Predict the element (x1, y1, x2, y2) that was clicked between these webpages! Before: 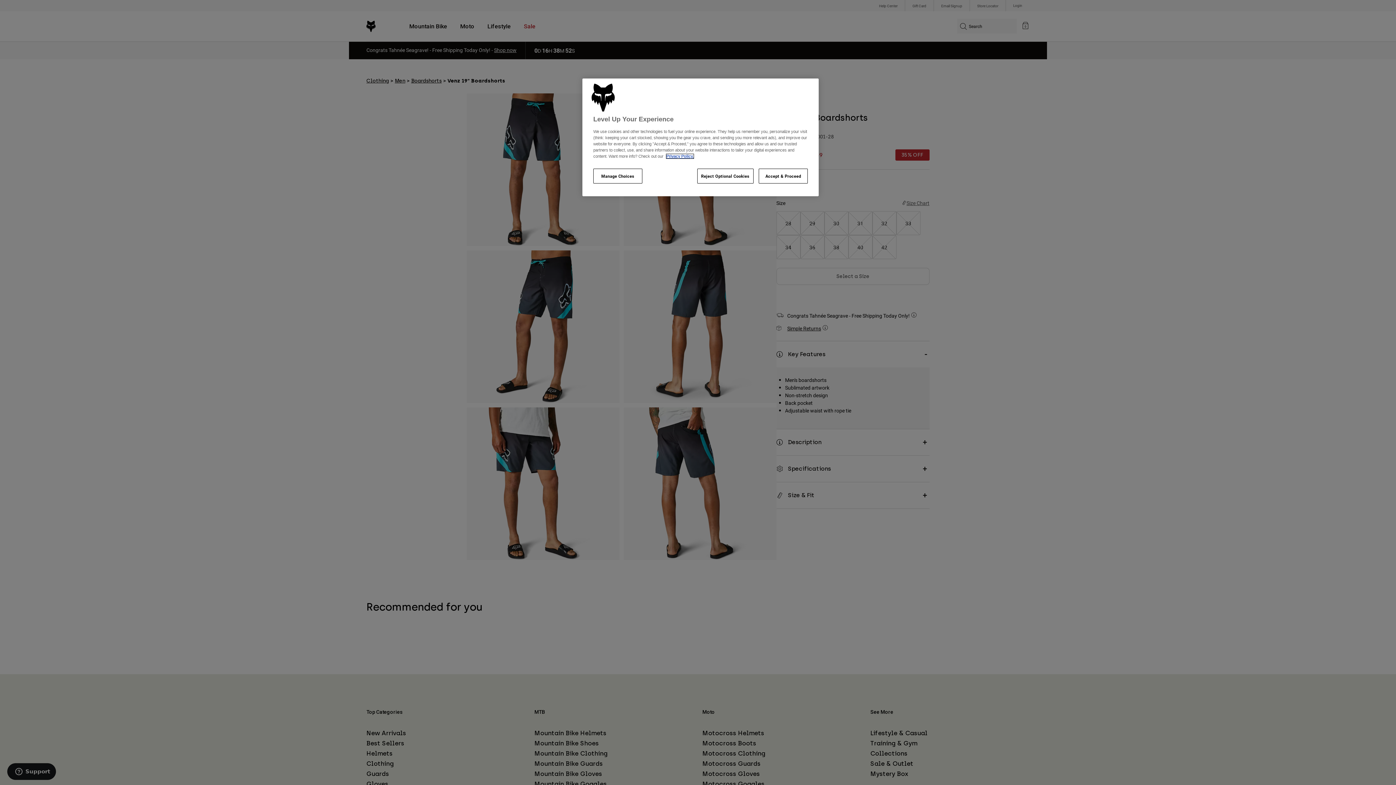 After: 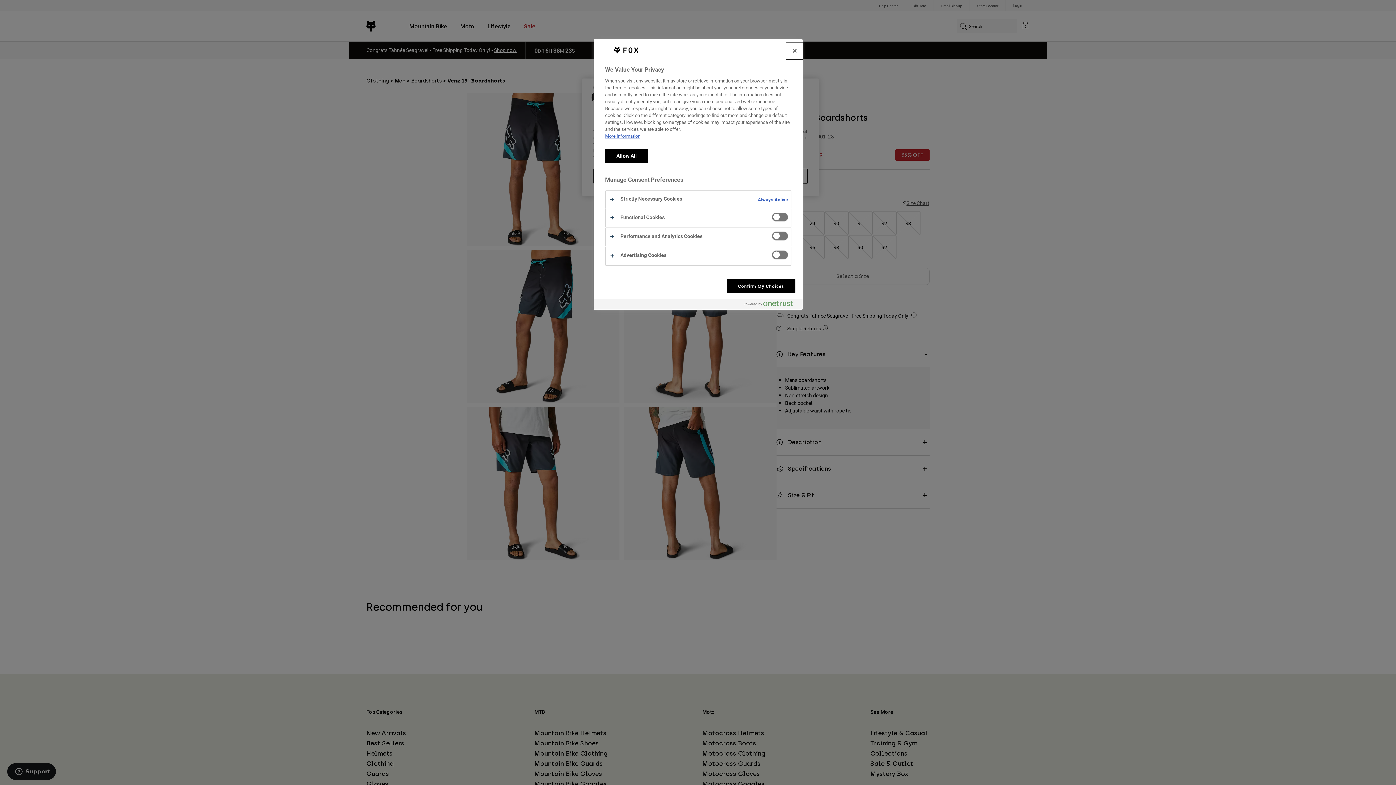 Action: bbox: (593, 168, 642, 183) label: Manage Choices